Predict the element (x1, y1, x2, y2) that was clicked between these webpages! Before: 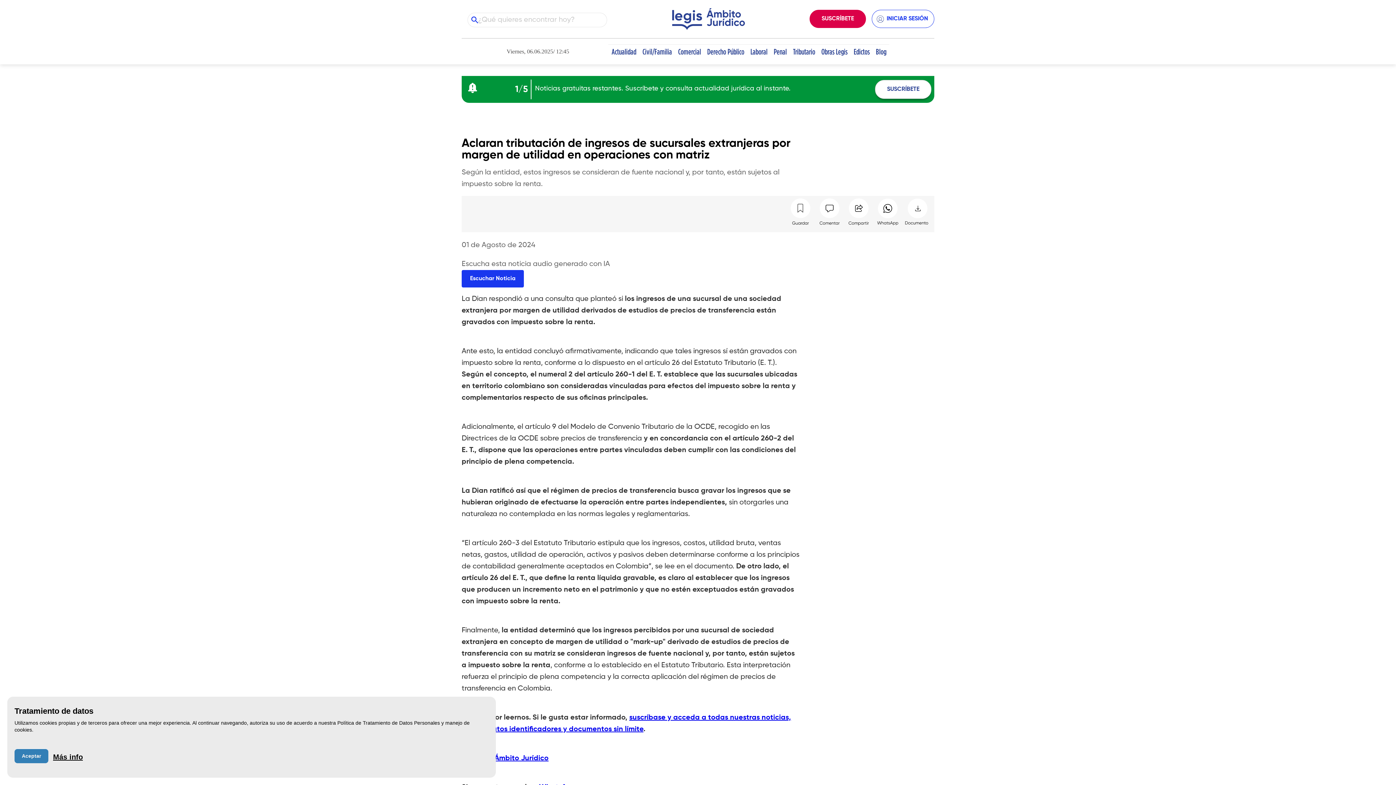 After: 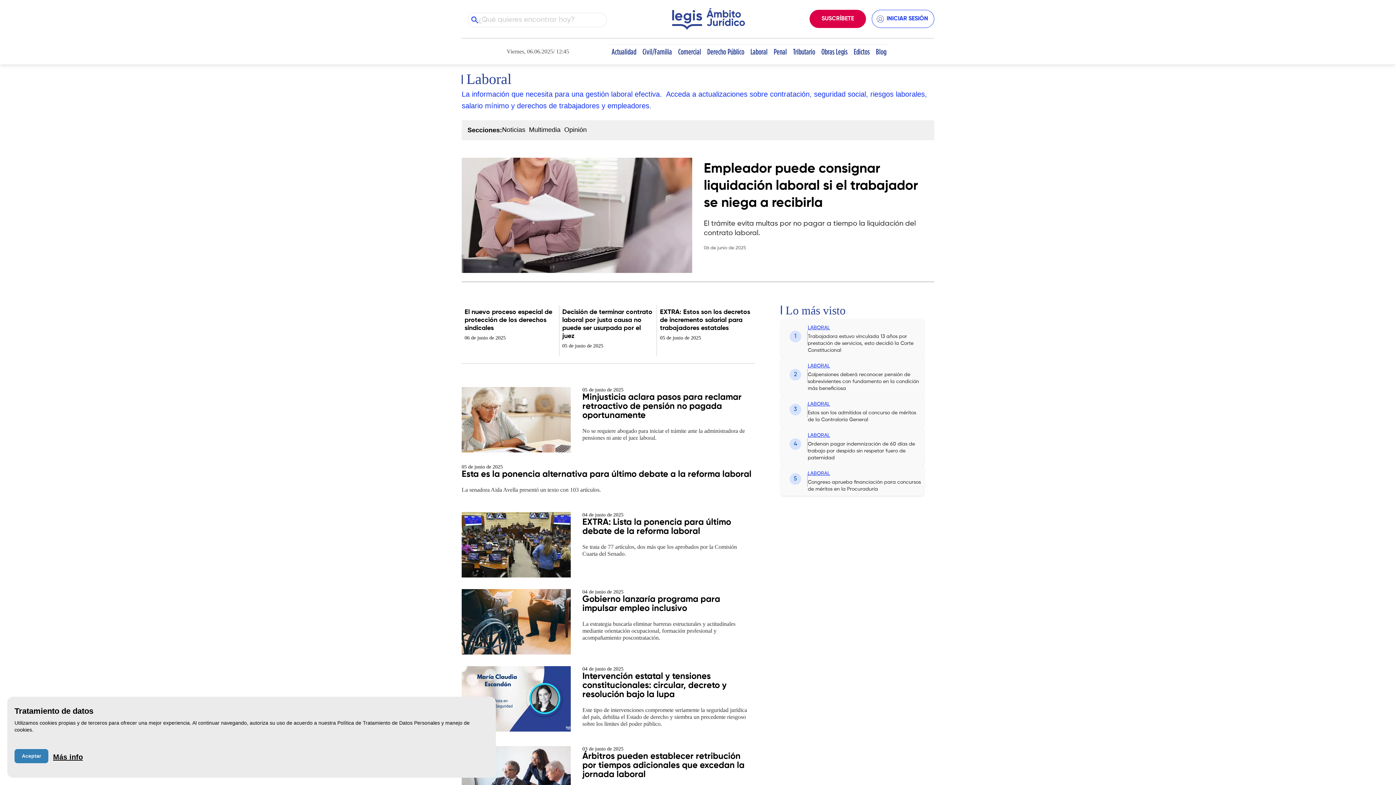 Action: label: Laboral bbox: (747, 44, 770, 58)